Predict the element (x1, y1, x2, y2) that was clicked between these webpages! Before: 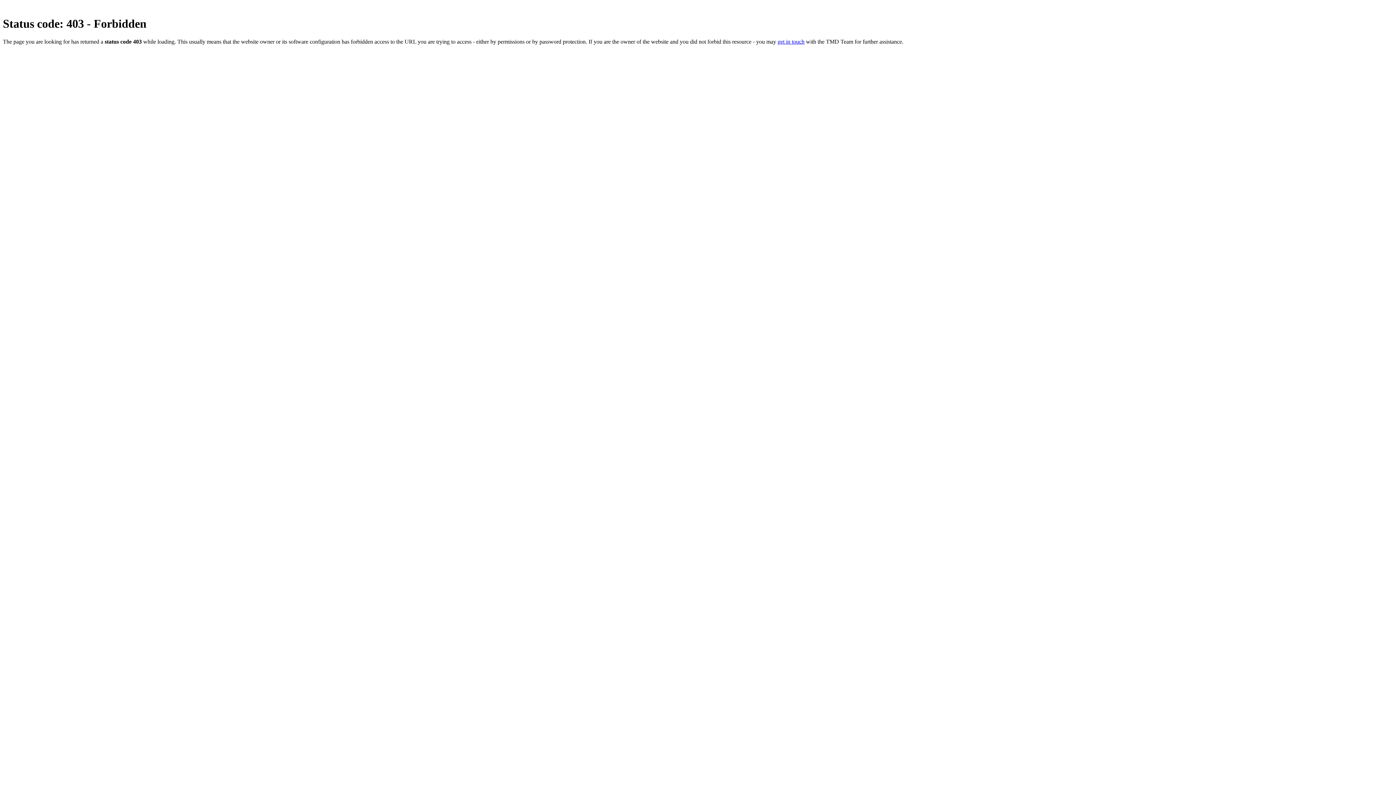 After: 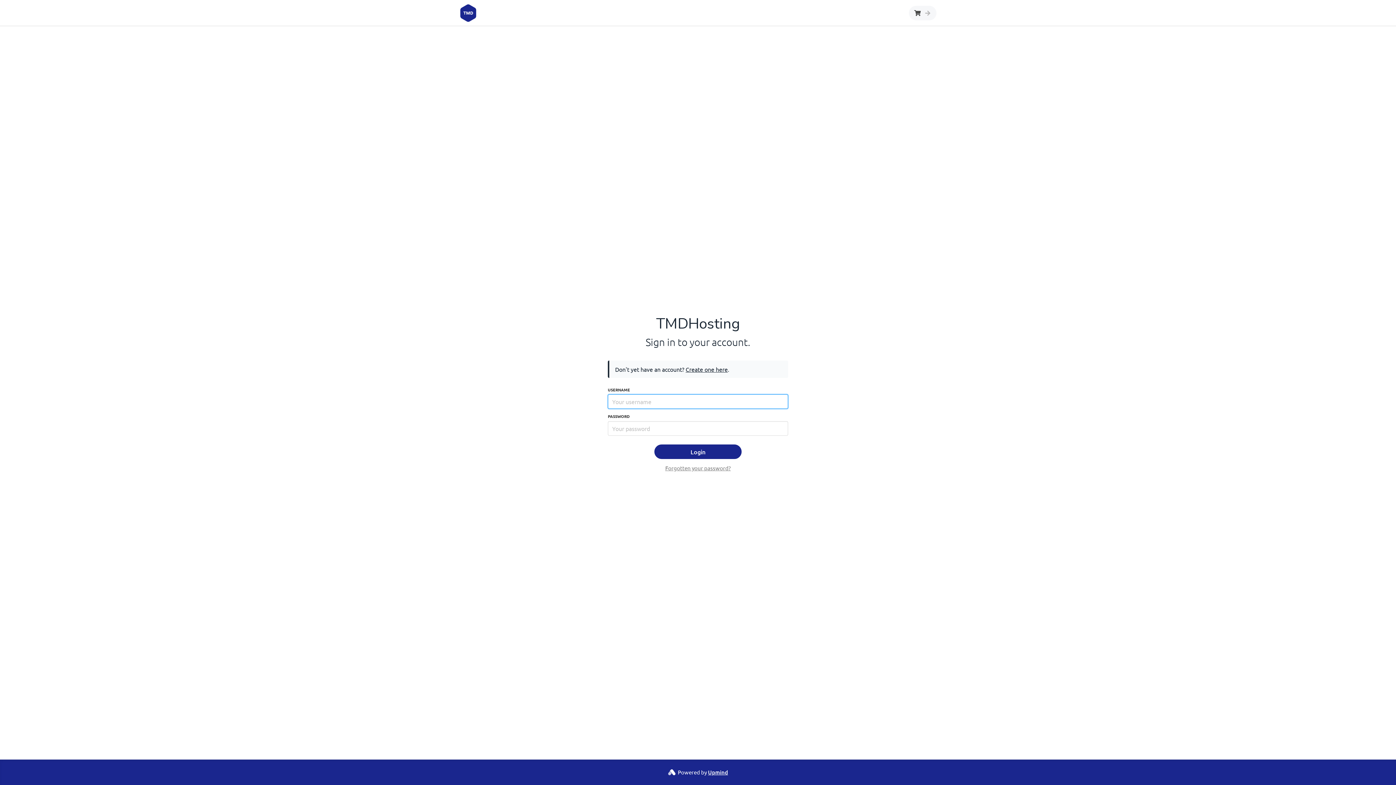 Action: bbox: (777, 38, 804, 44) label: get in touch